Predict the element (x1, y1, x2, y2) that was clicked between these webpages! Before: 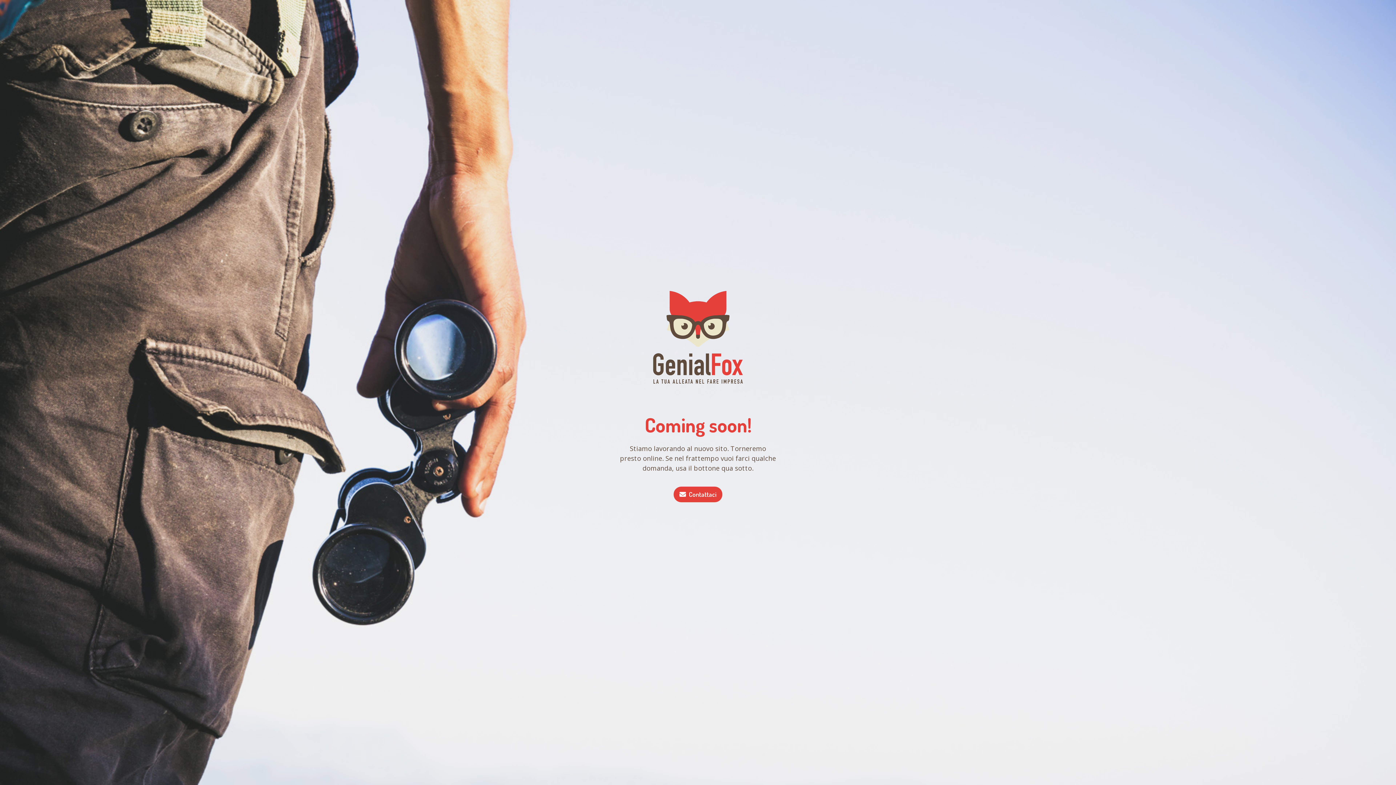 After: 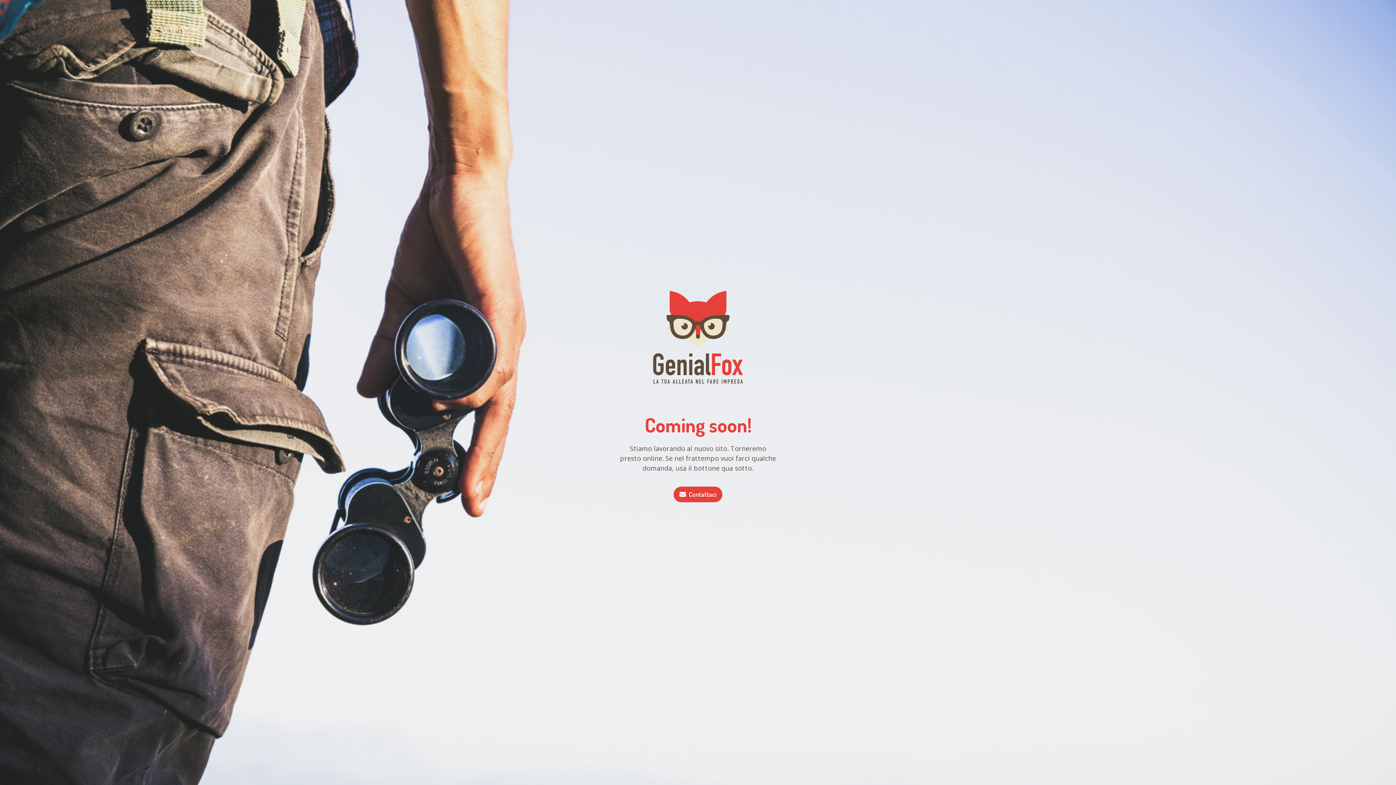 Action: bbox: (673, 486, 722, 502) label: Contattaci